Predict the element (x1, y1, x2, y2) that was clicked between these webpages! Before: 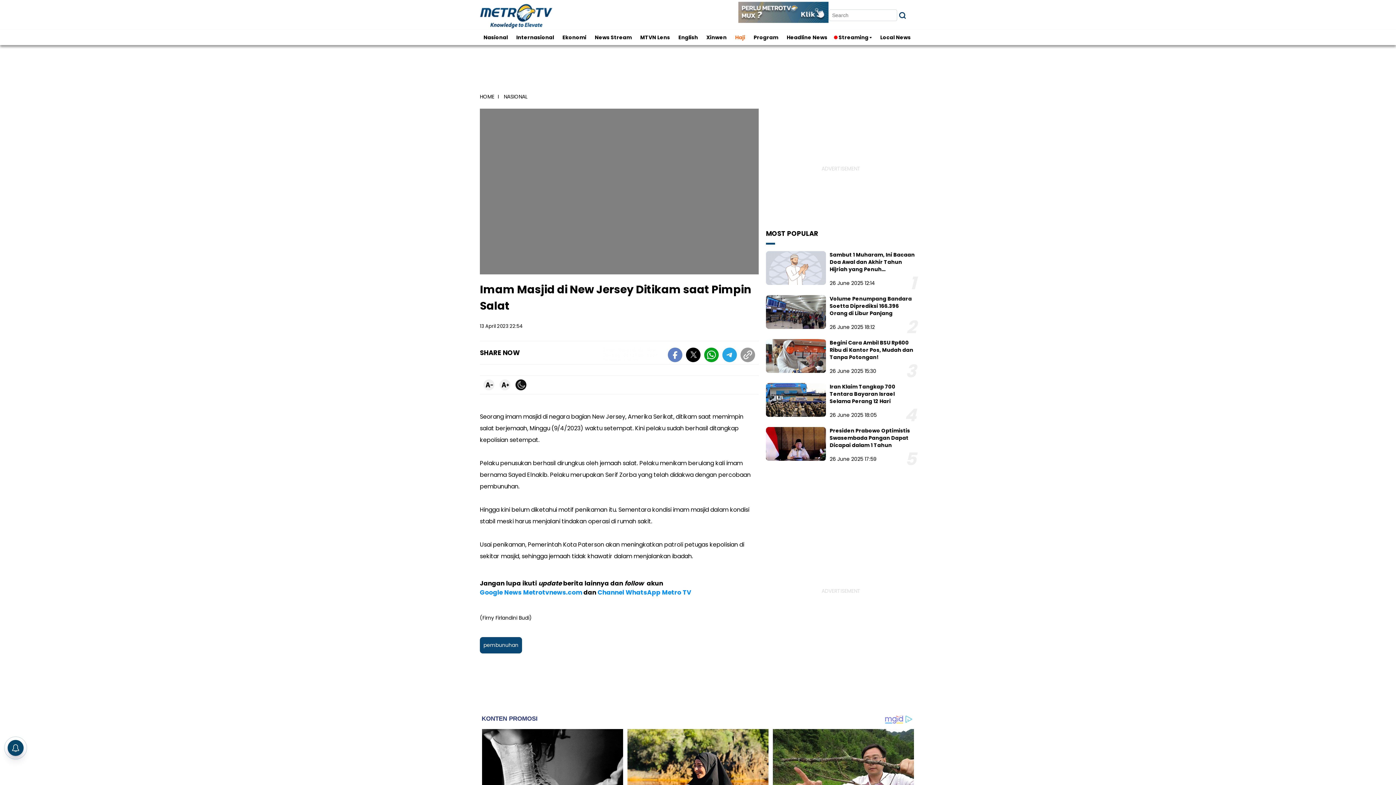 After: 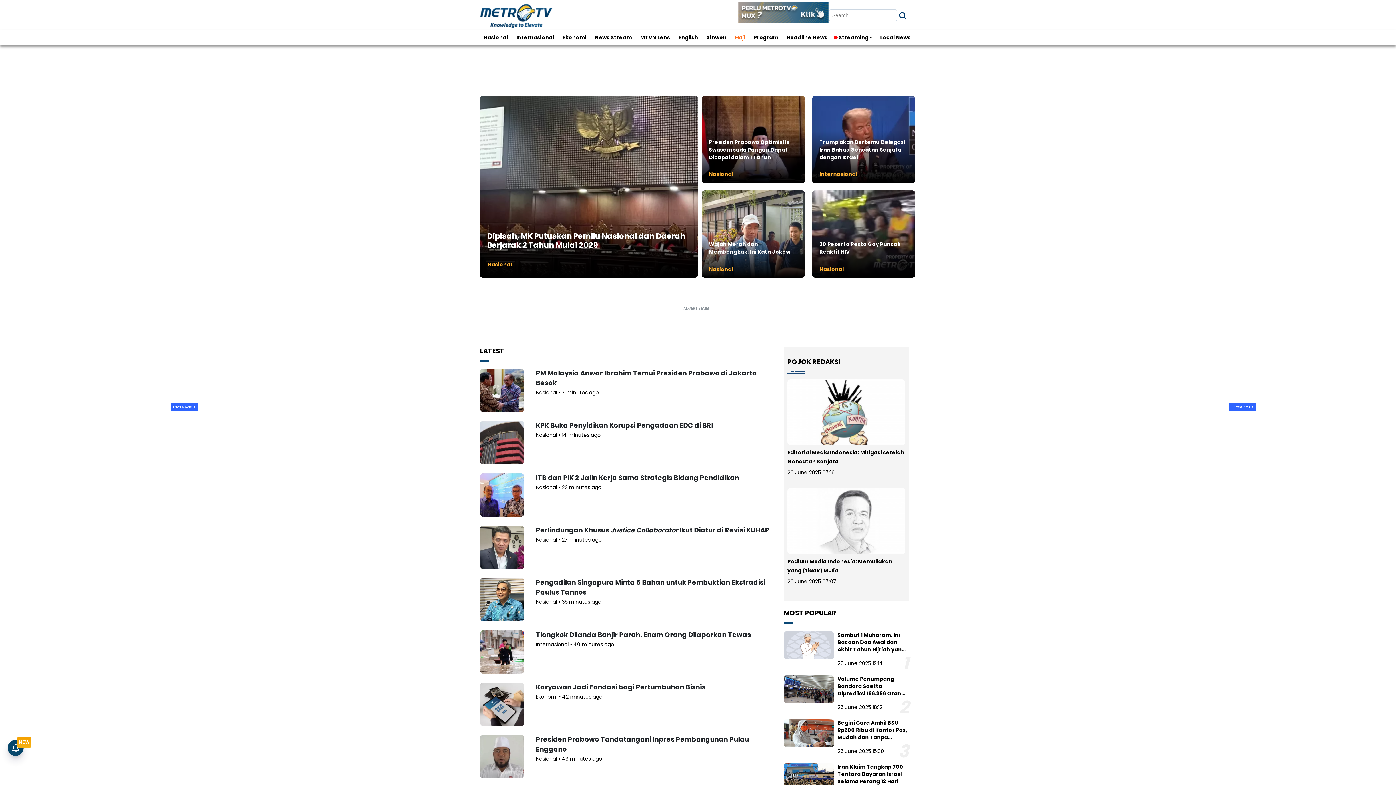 Action: bbox: (480, 93, 502, 100) label: HOME